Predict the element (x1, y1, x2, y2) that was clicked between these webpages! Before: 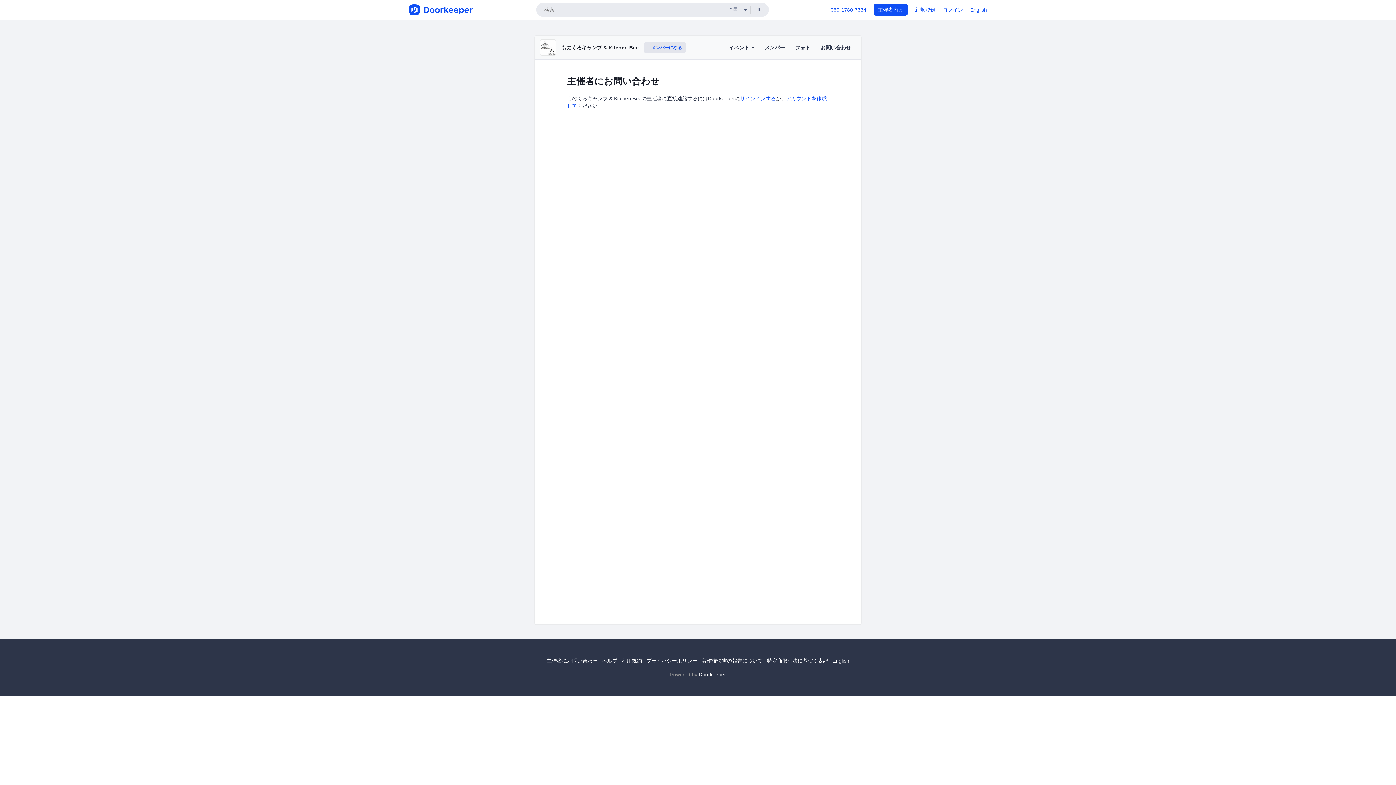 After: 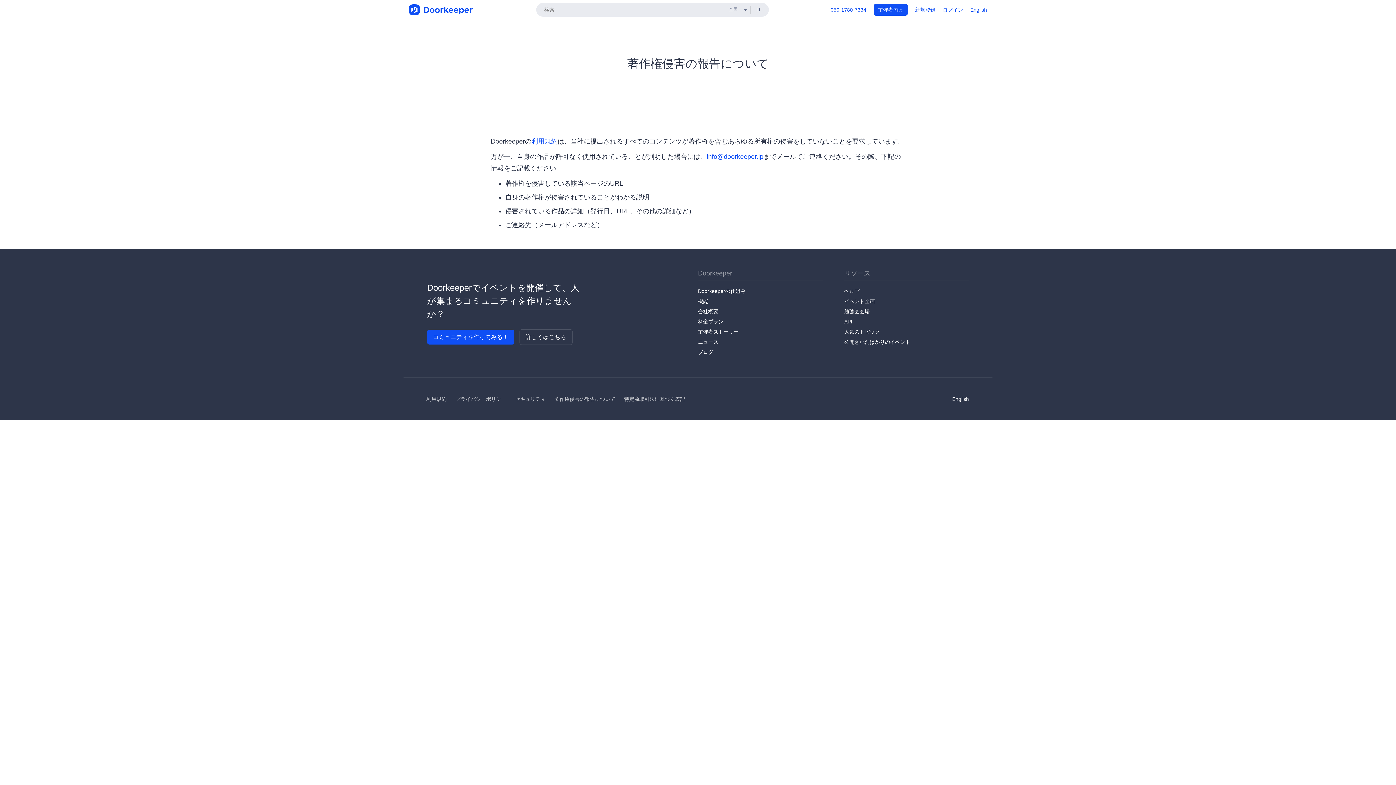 Action: bbox: (701, 658, 762, 663) label: 著作権侵害の報告について